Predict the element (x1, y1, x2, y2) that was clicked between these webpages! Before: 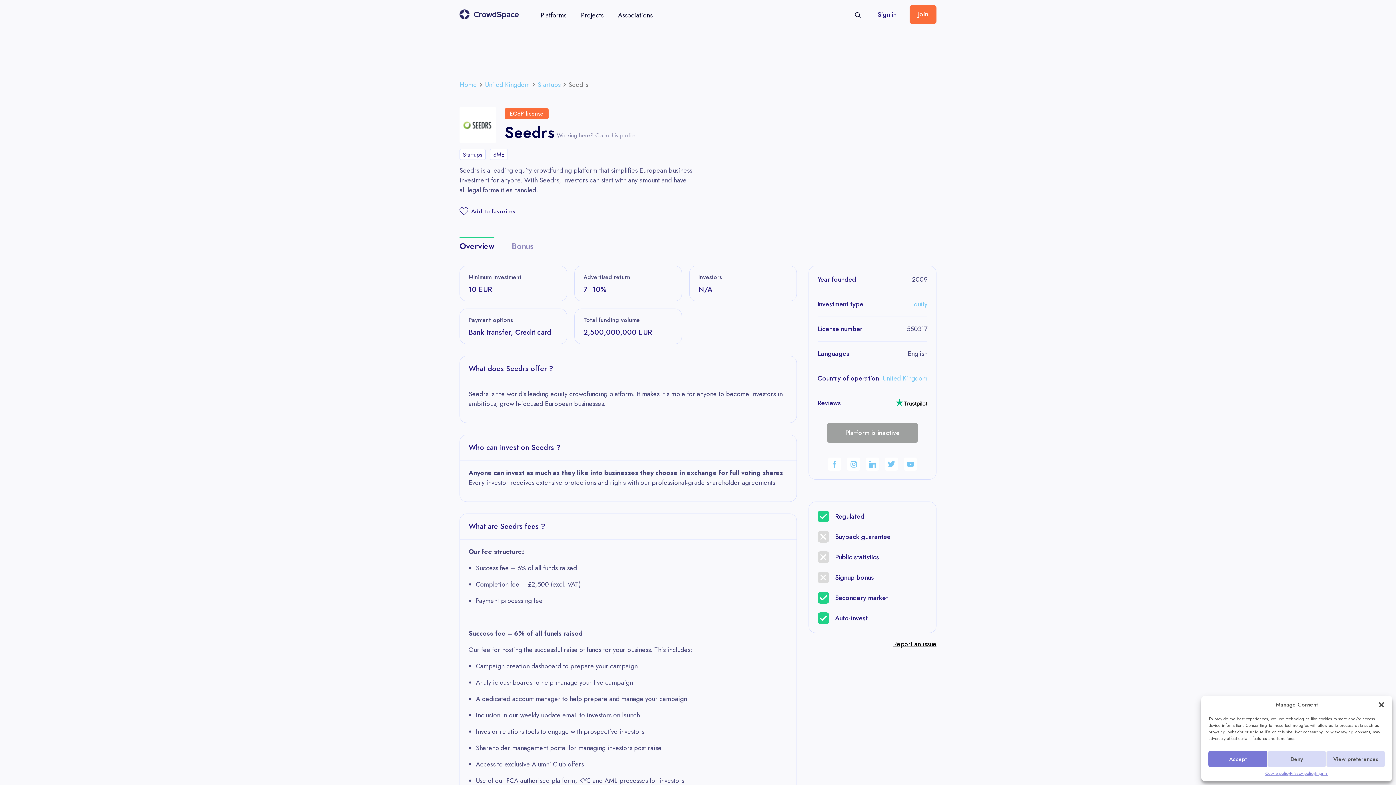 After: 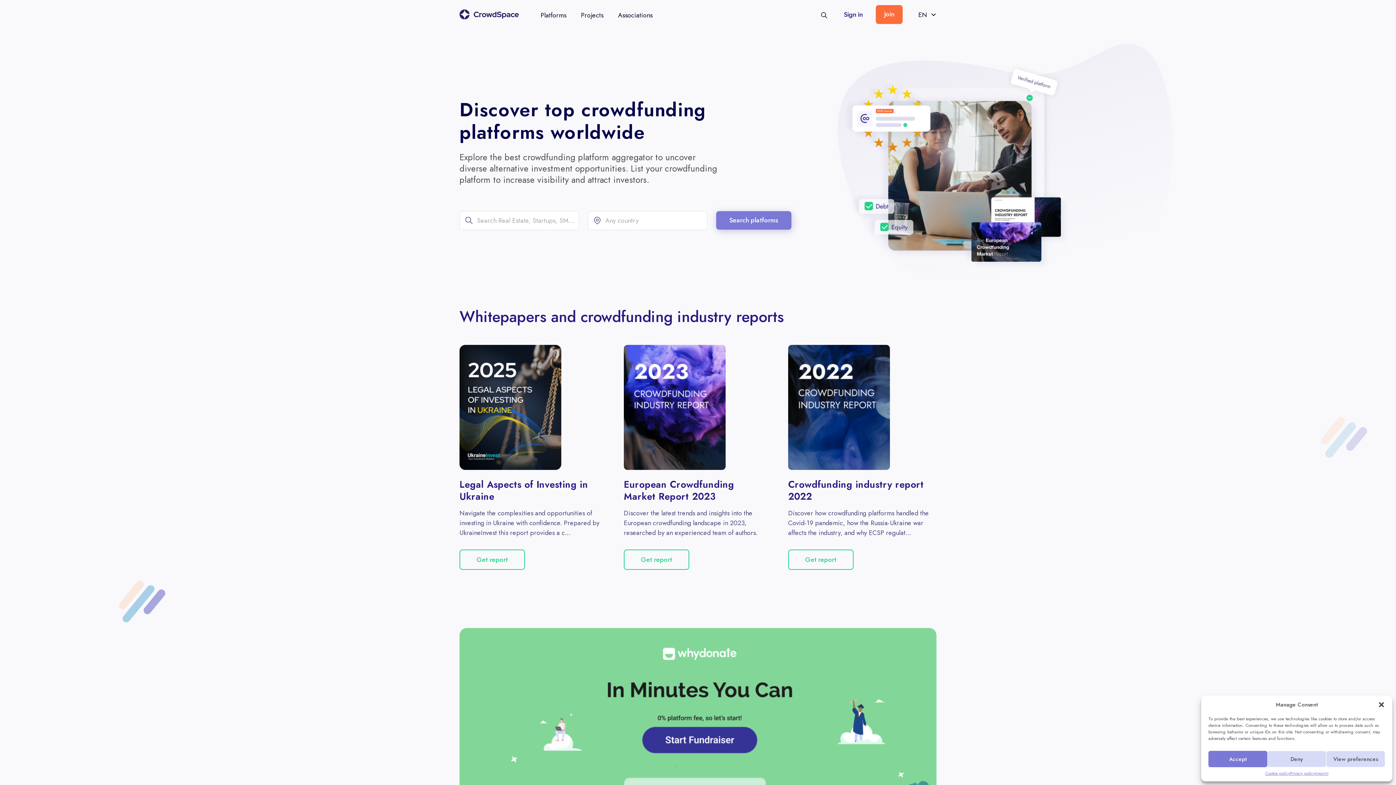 Action: bbox: (459, 80, 477, 89) label: Home